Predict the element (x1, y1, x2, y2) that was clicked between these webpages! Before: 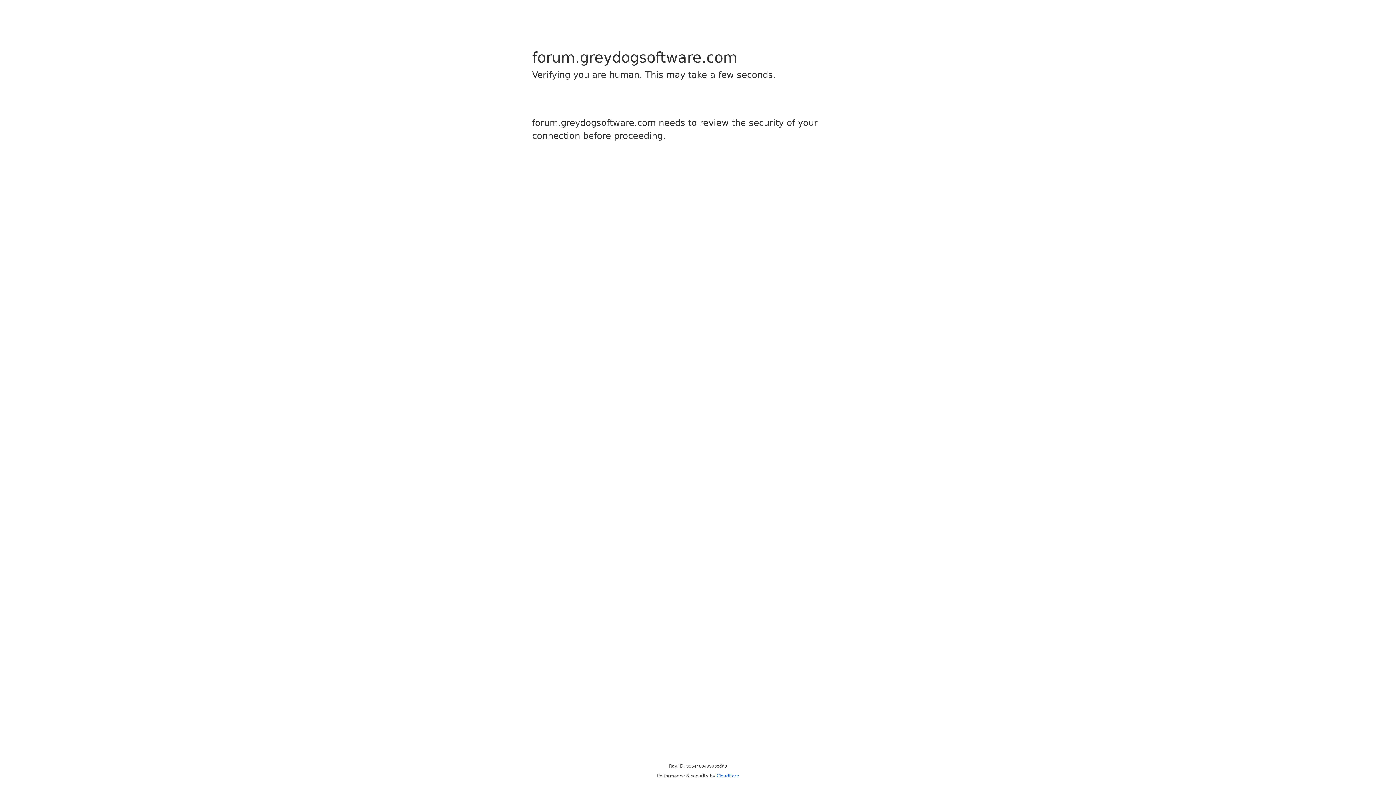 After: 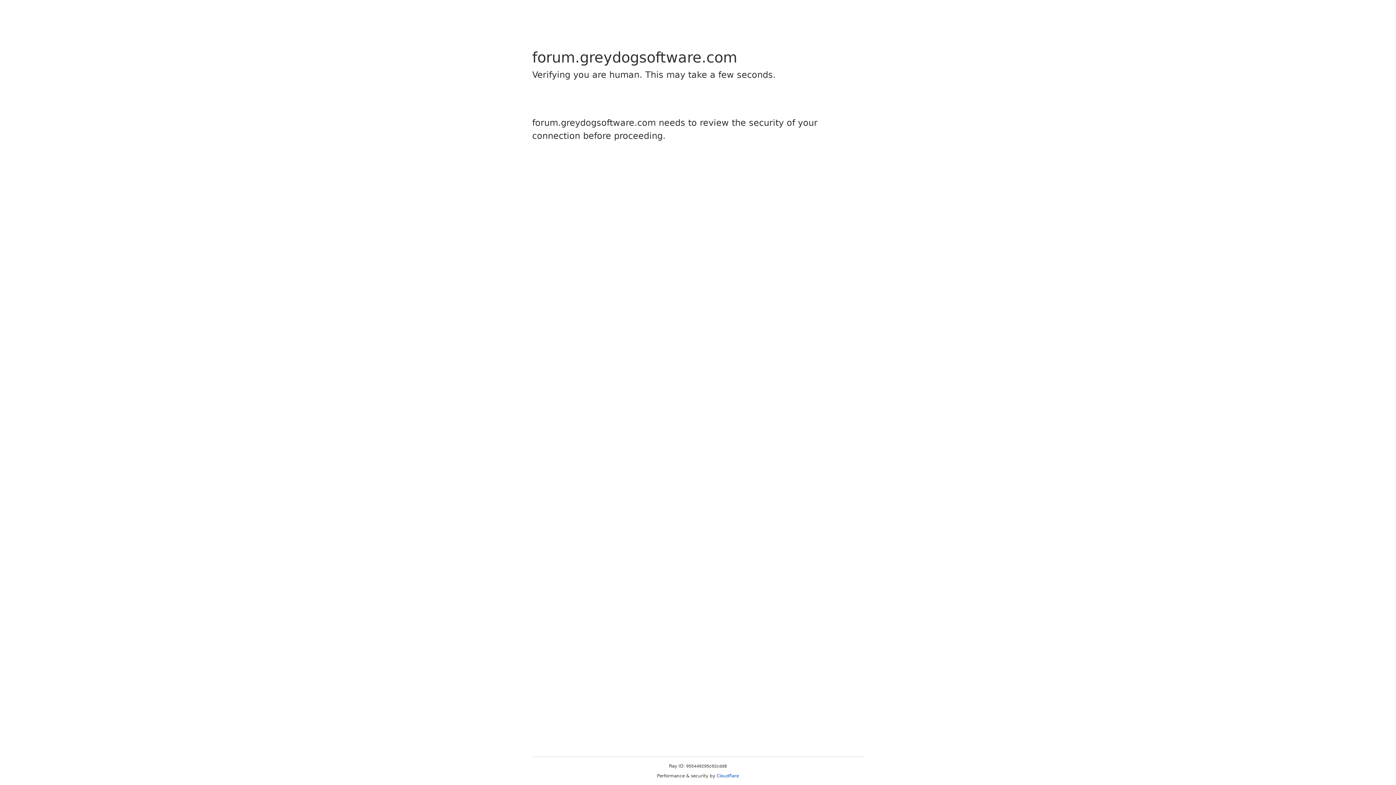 Action: bbox: (716, 773, 739, 778) label: Cloudflare